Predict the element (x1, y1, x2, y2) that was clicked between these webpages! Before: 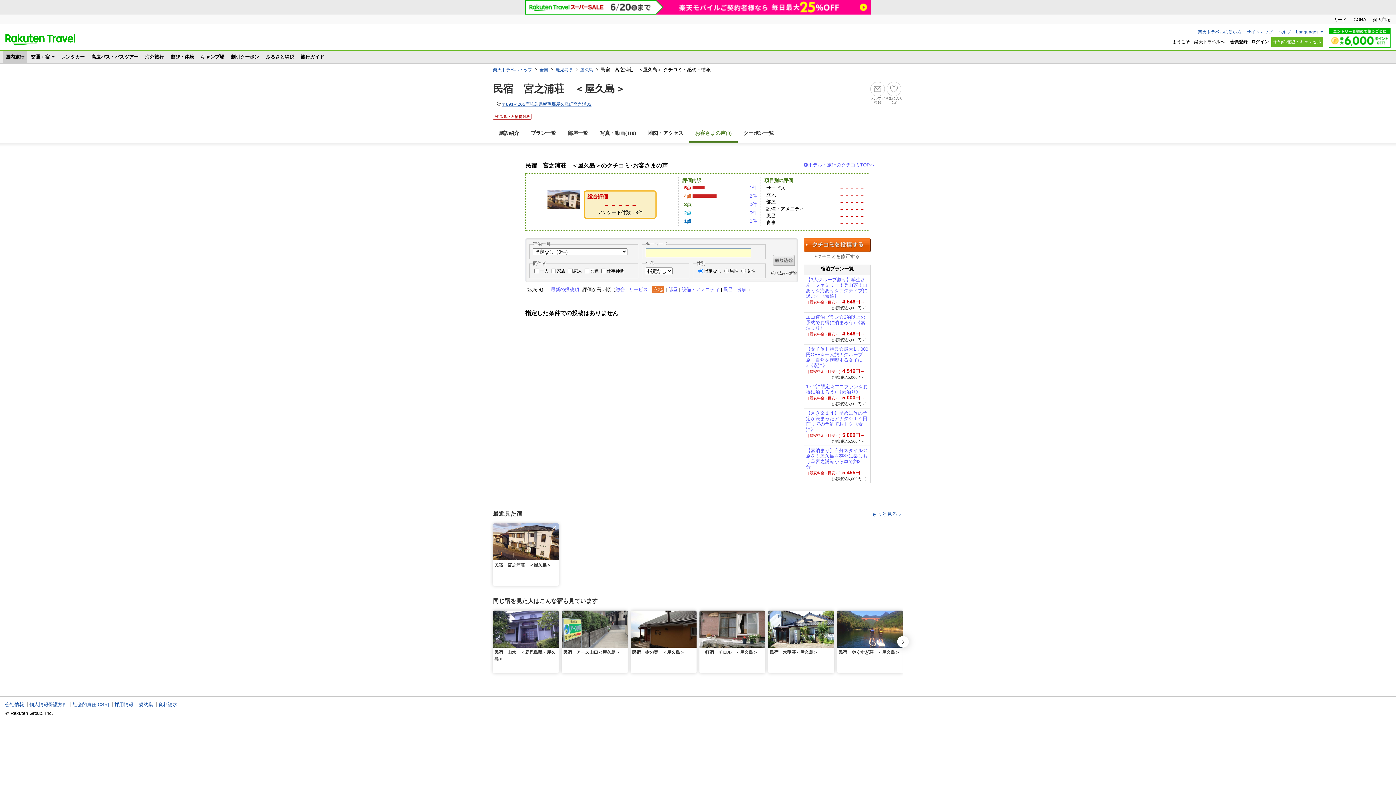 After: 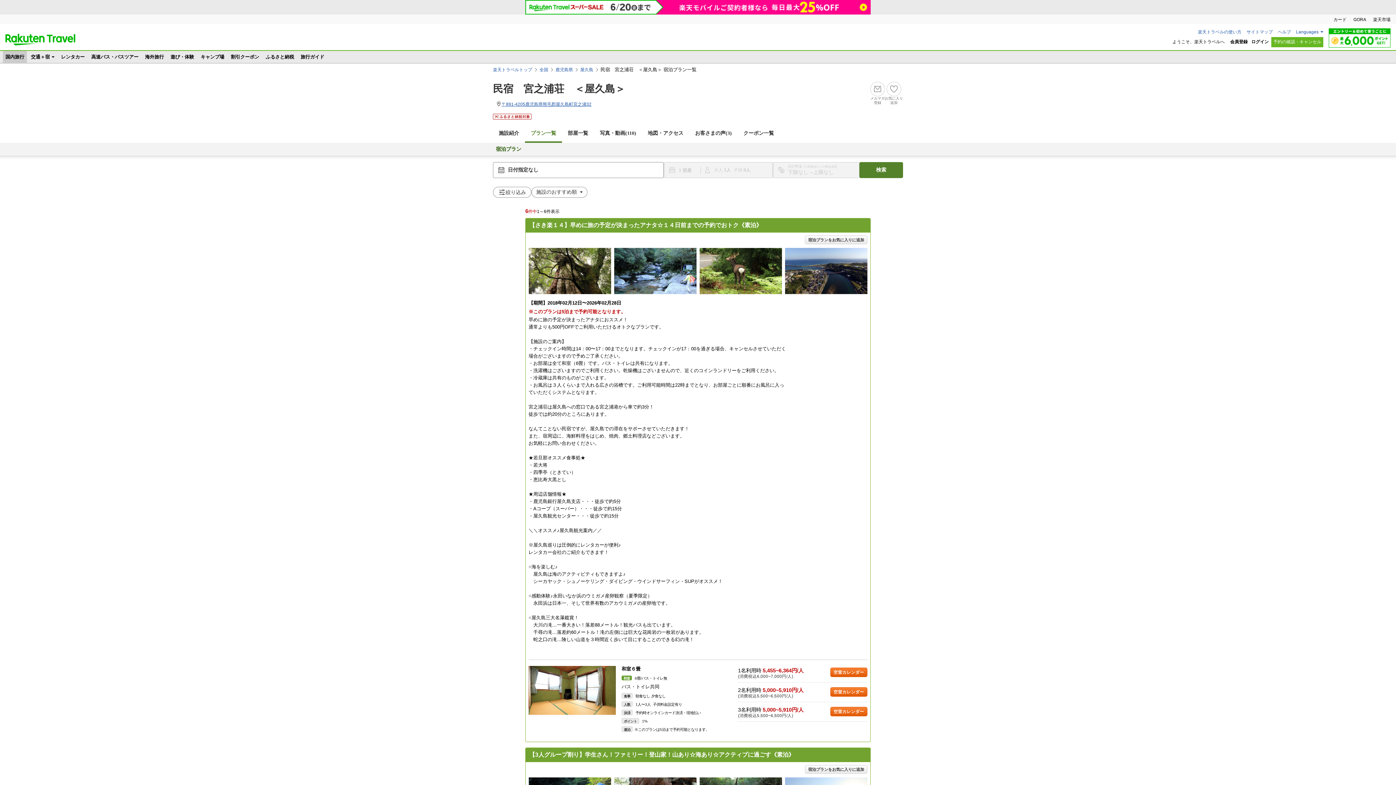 Action: label: プラン一覧 bbox: (525, 125, 562, 141)